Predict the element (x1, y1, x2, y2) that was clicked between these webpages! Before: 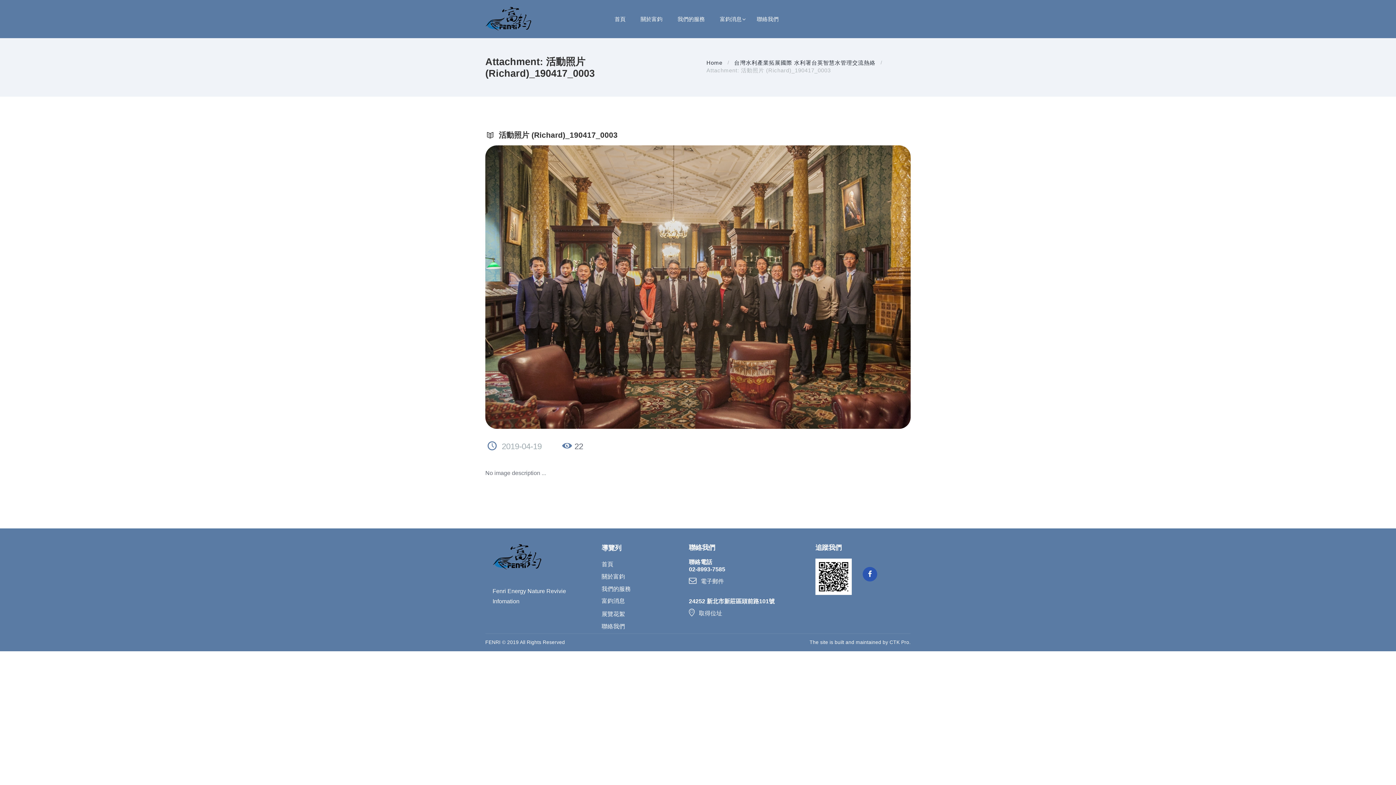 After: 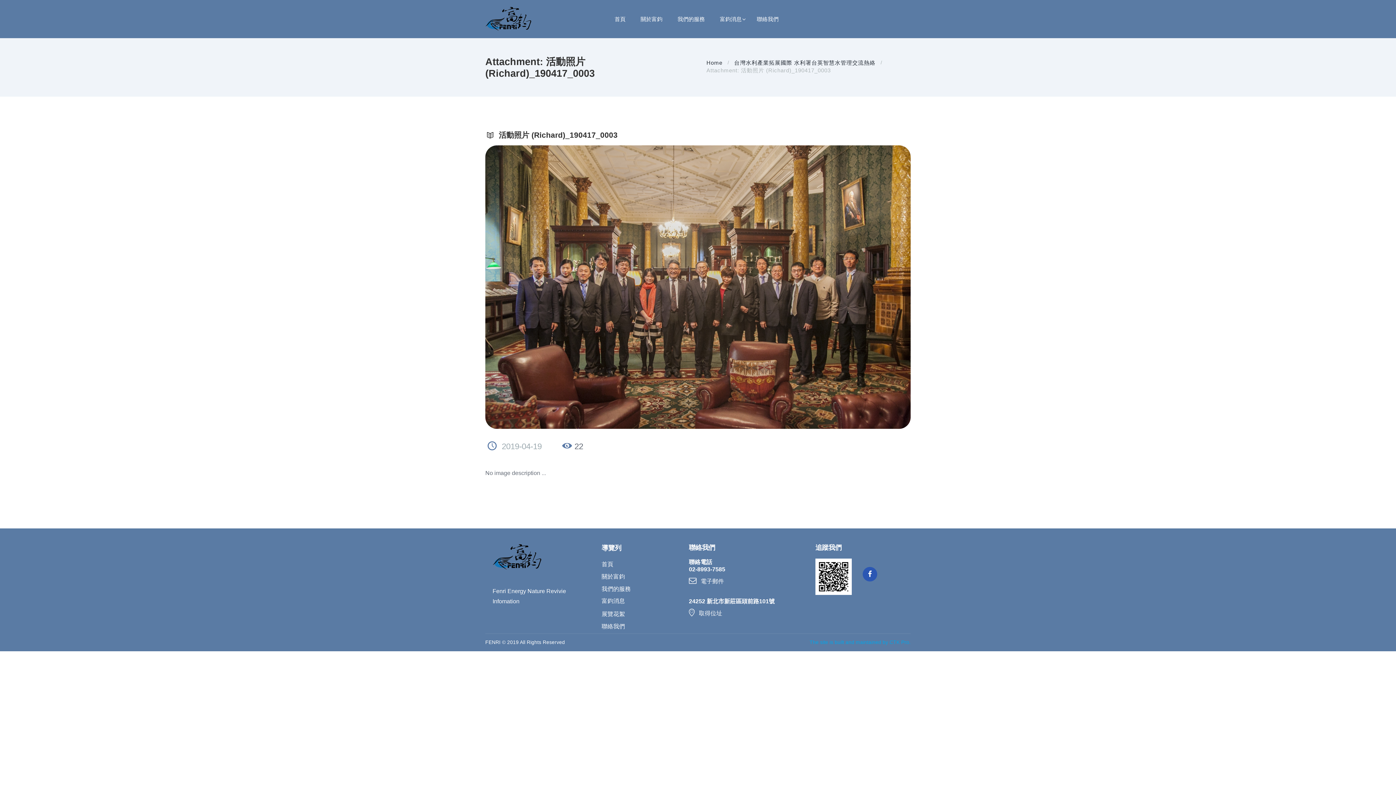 Action: label: The site is built and maintained by CTK Pro. bbox: (809, 640, 910, 645)